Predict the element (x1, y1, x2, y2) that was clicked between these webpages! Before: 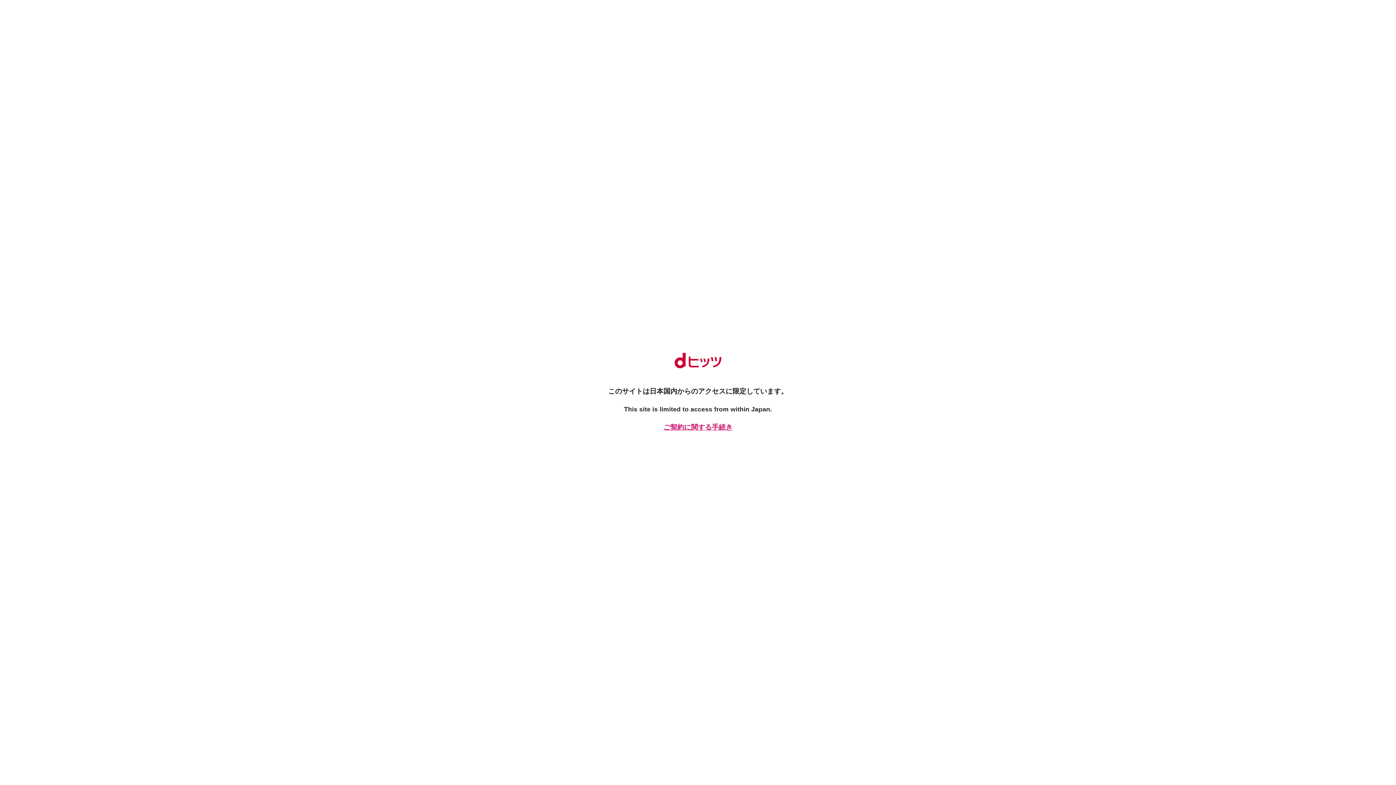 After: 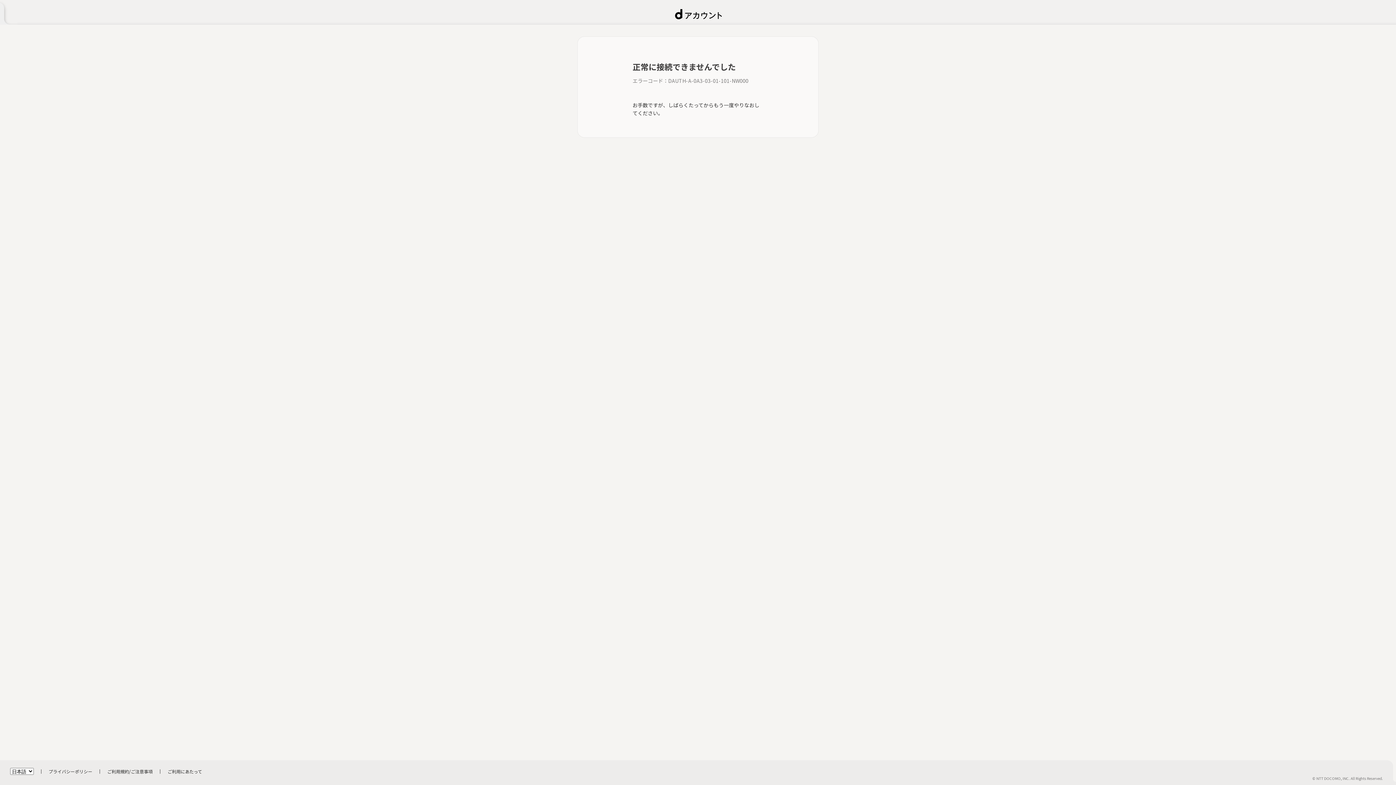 Action: bbox: (661, 422, 734, 432) label: ご契約に関する手続き